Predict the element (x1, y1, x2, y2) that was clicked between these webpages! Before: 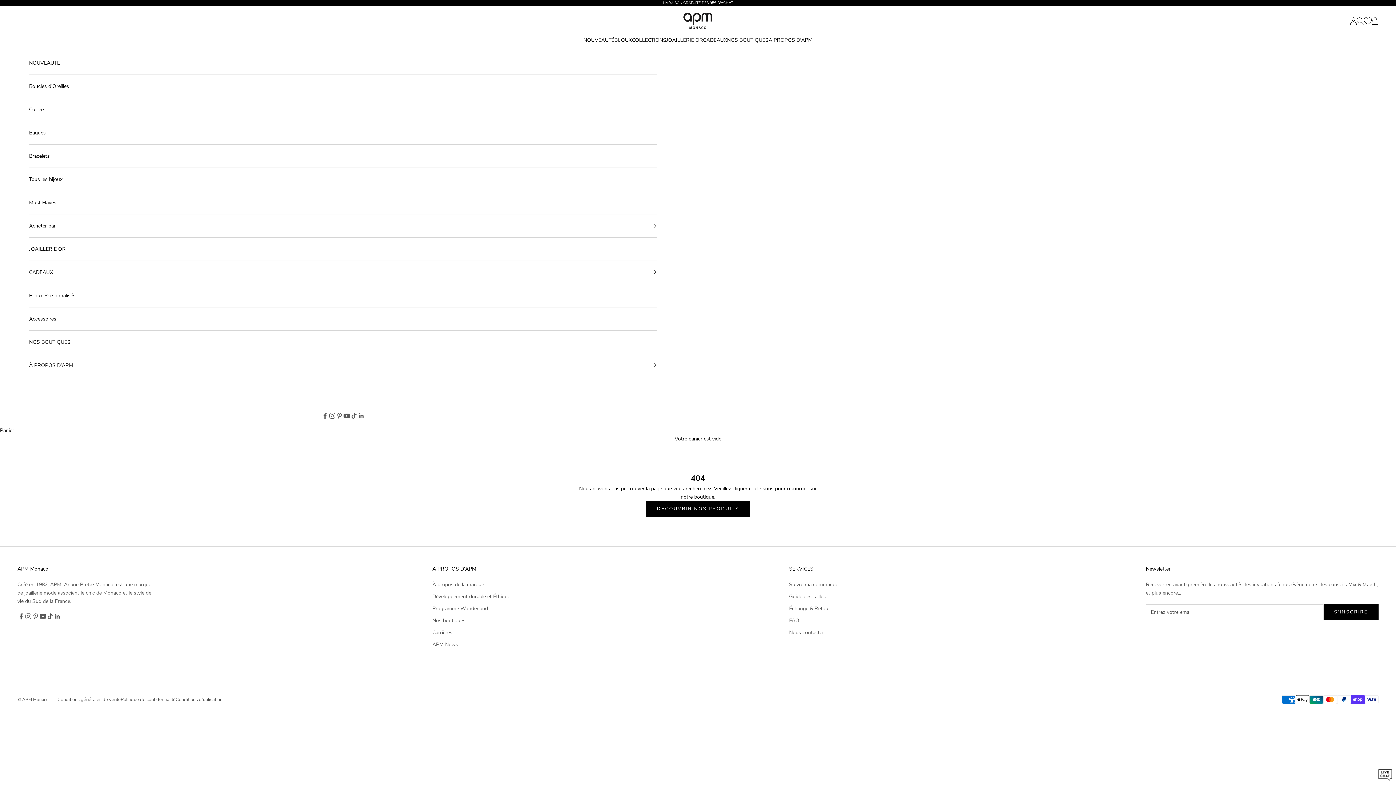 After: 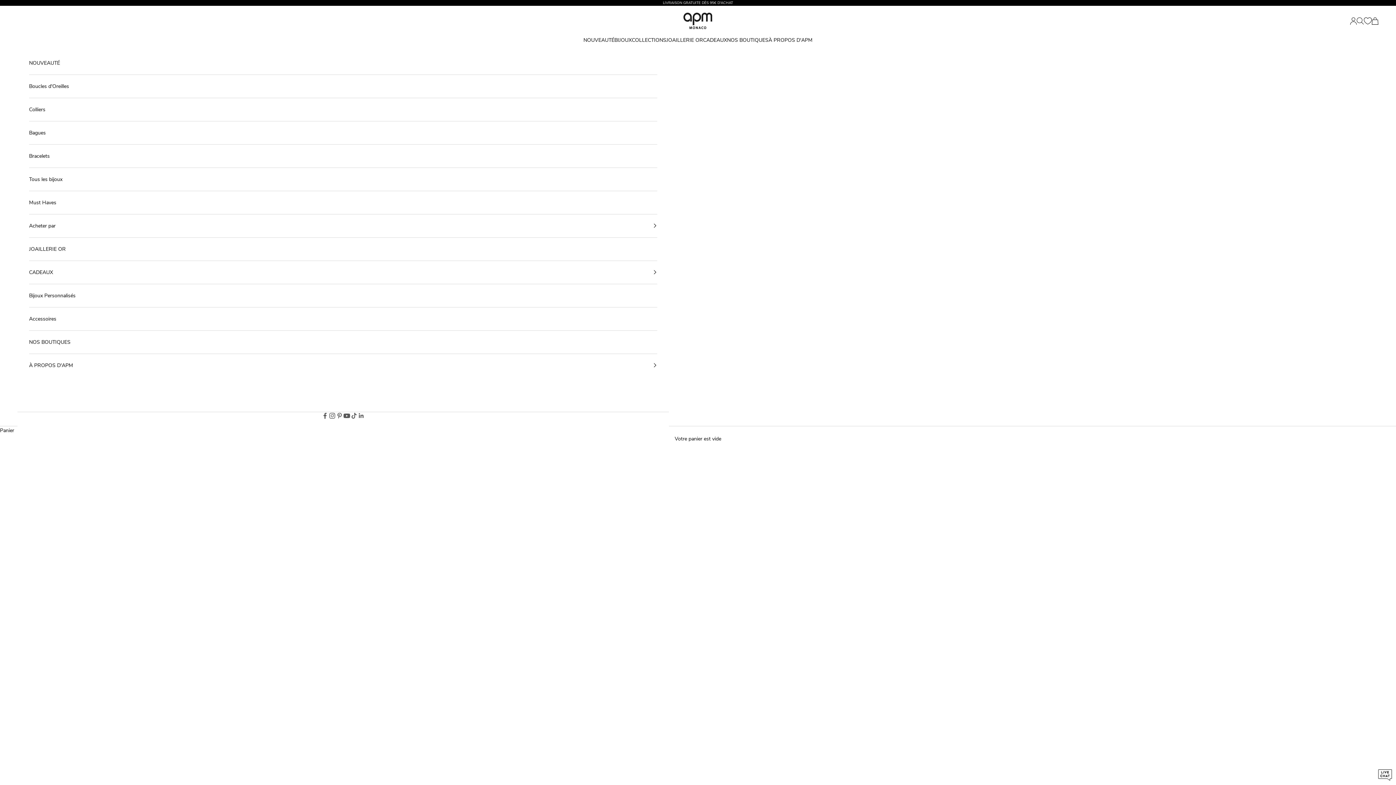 Action: bbox: (29, 191, 657, 214) label: Must Haves